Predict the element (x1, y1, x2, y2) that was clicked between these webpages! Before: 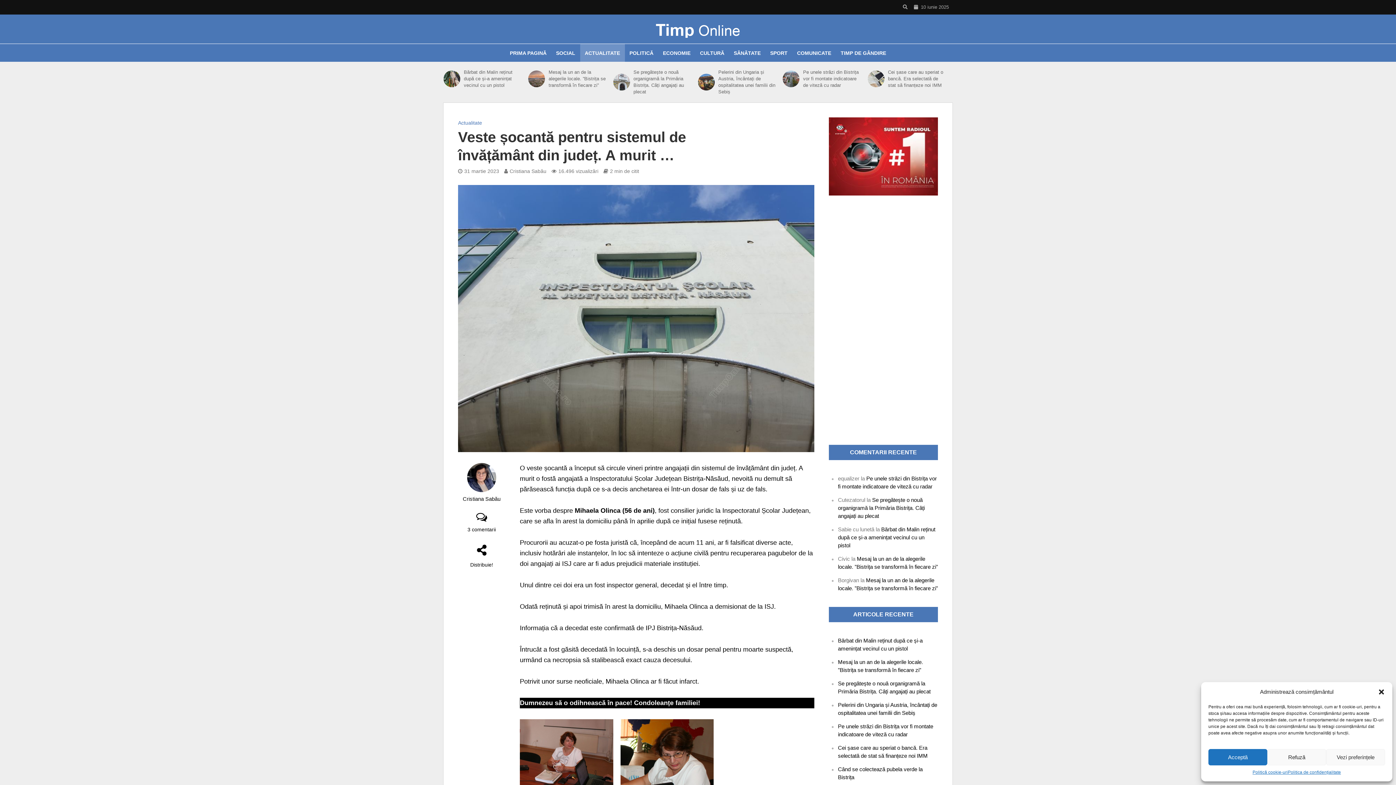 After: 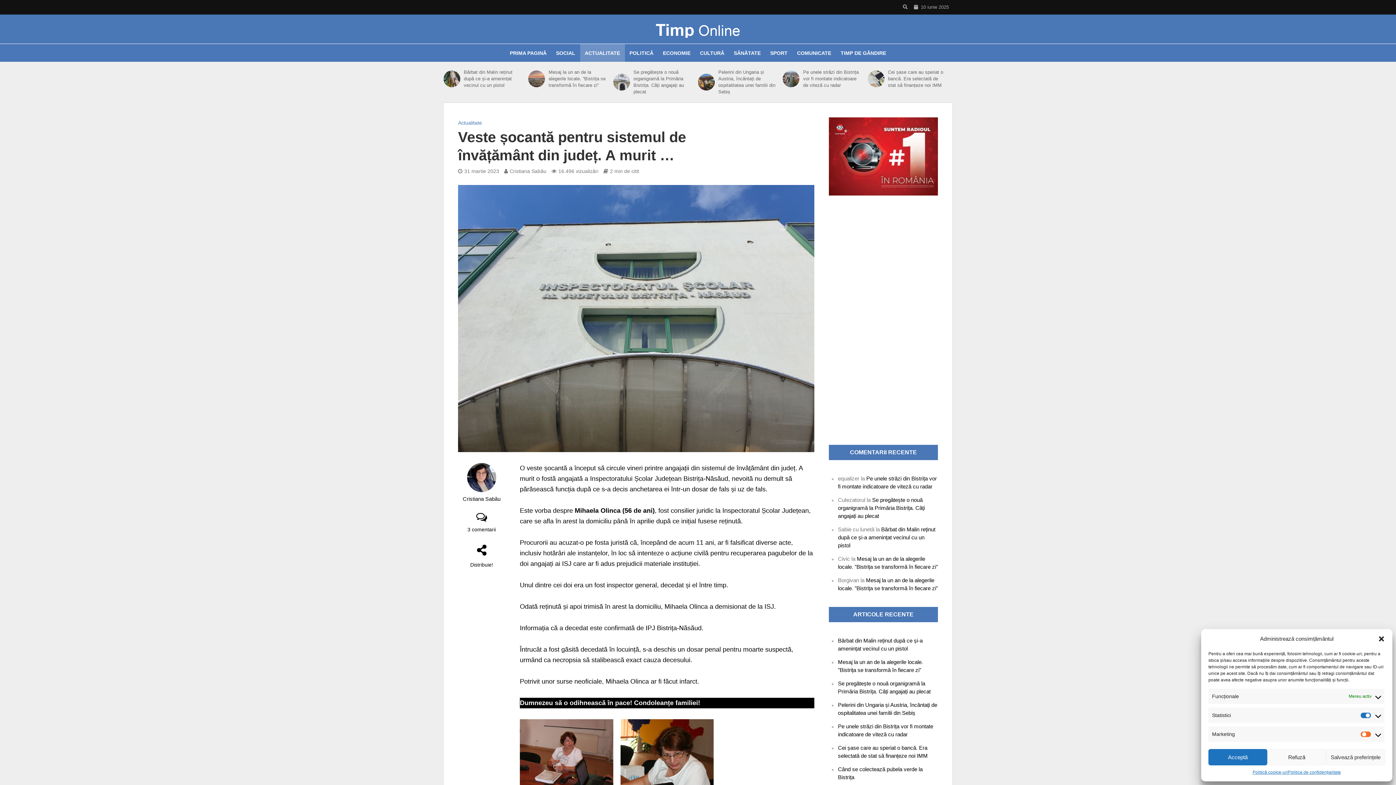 Action: label: Vezi preferințele bbox: (1326, 749, 1385, 765)